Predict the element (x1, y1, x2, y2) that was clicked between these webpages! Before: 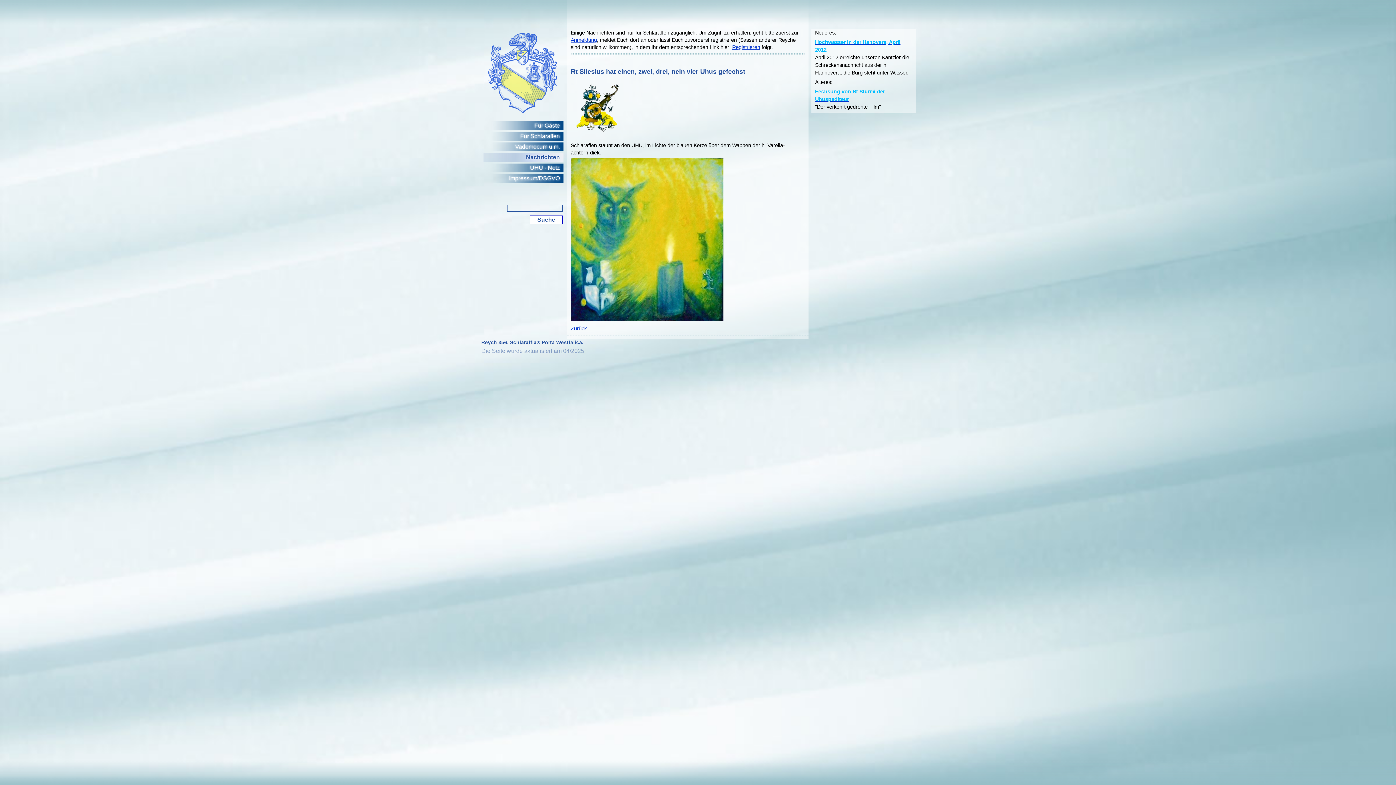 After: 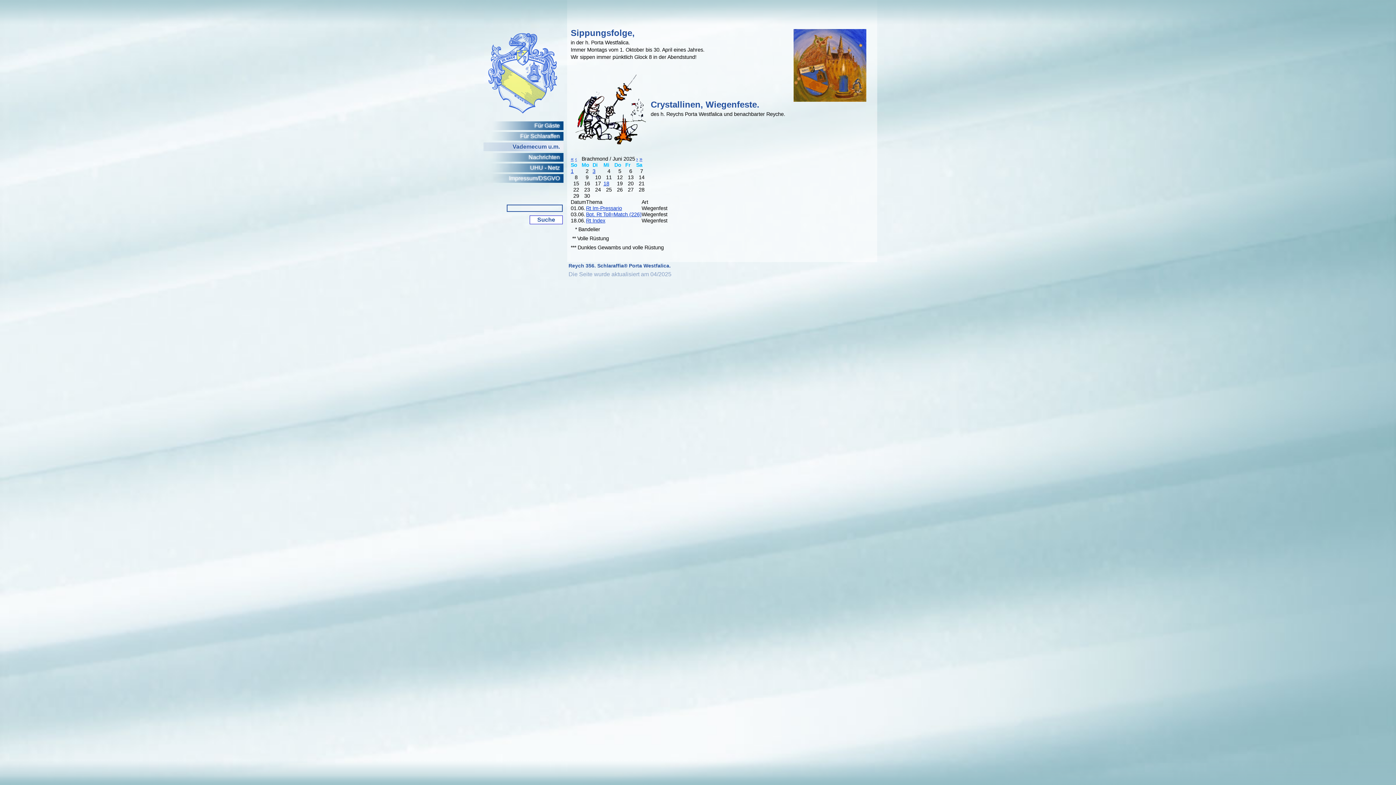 Action: bbox: (483, 142, 563, 151) label: Vademecum u.m.